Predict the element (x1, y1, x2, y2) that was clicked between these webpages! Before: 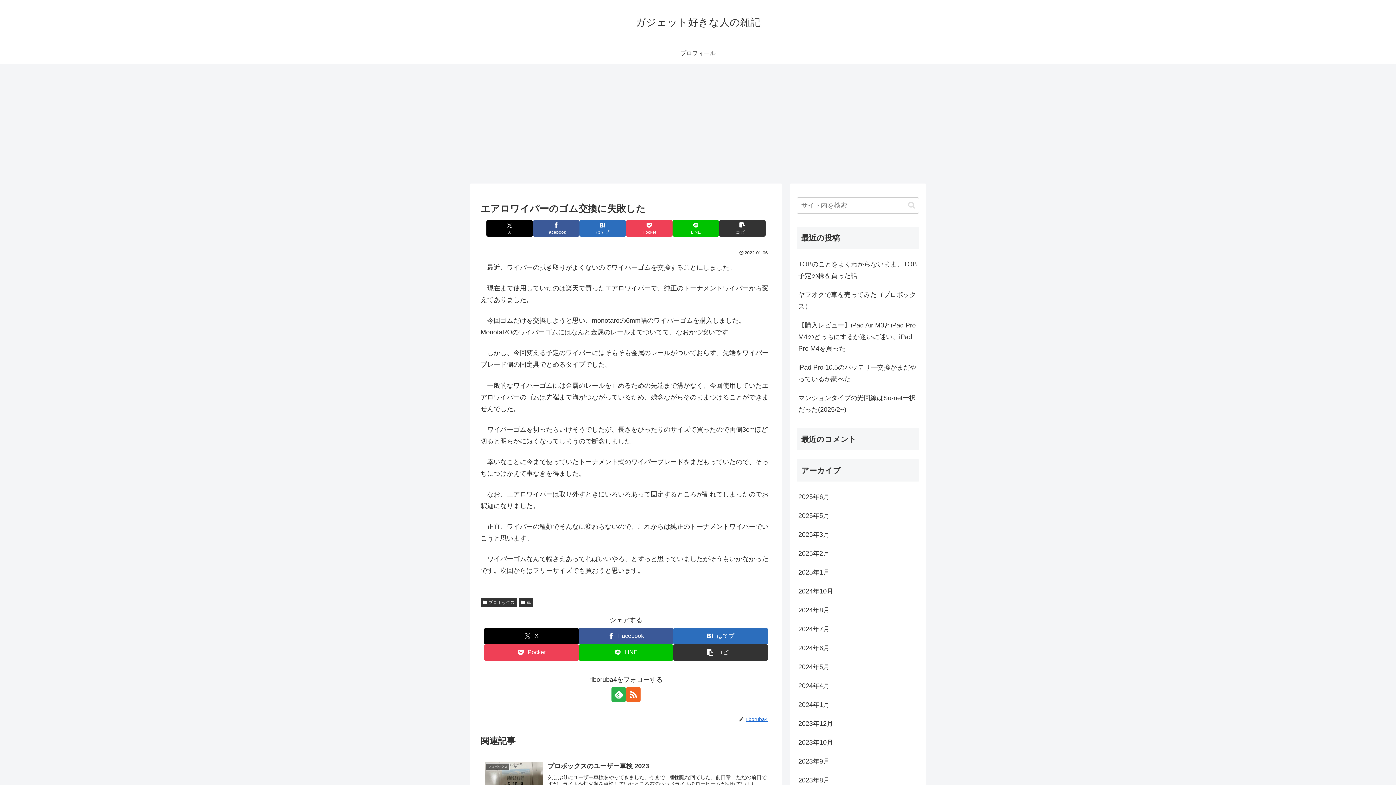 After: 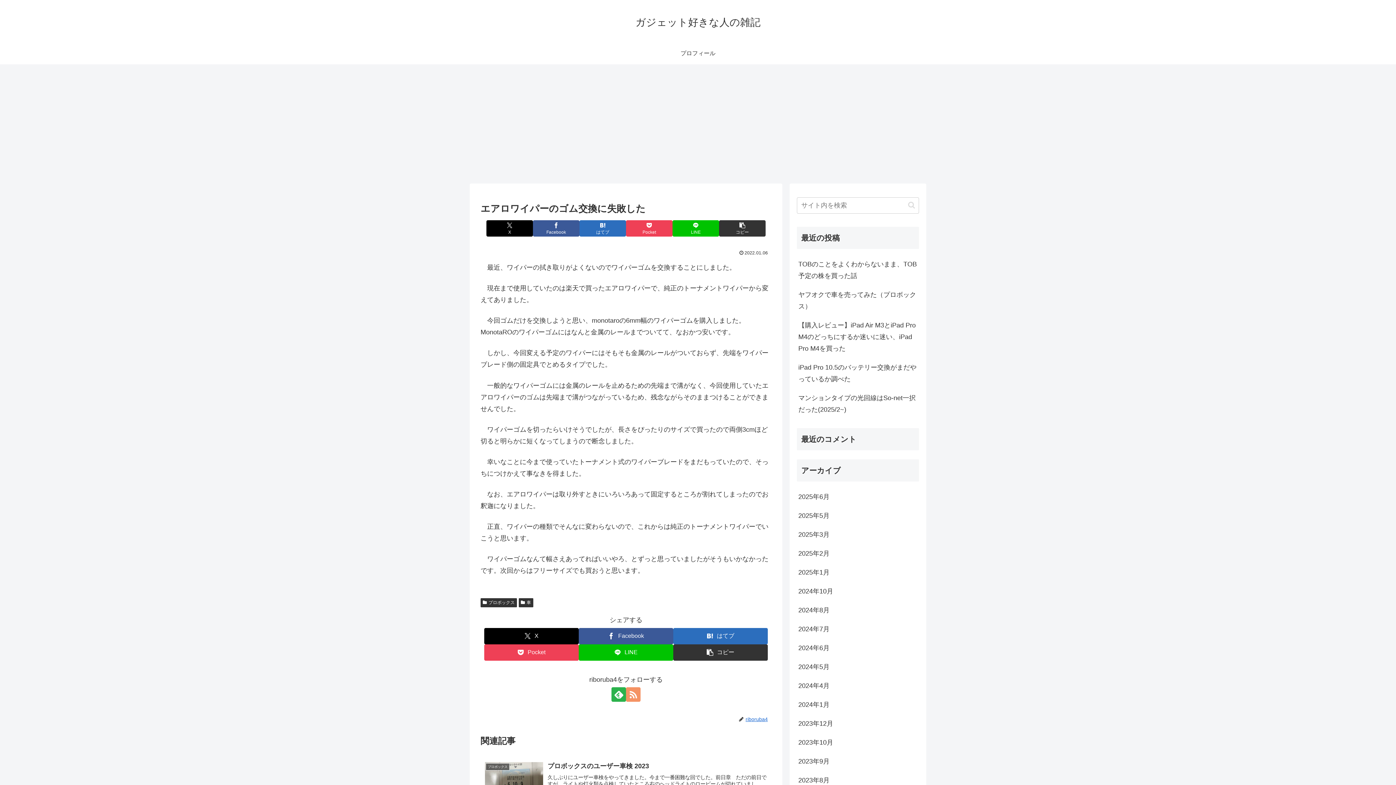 Action: bbox: (626, 687, 640, 702) label: RSSで更新情報を購読